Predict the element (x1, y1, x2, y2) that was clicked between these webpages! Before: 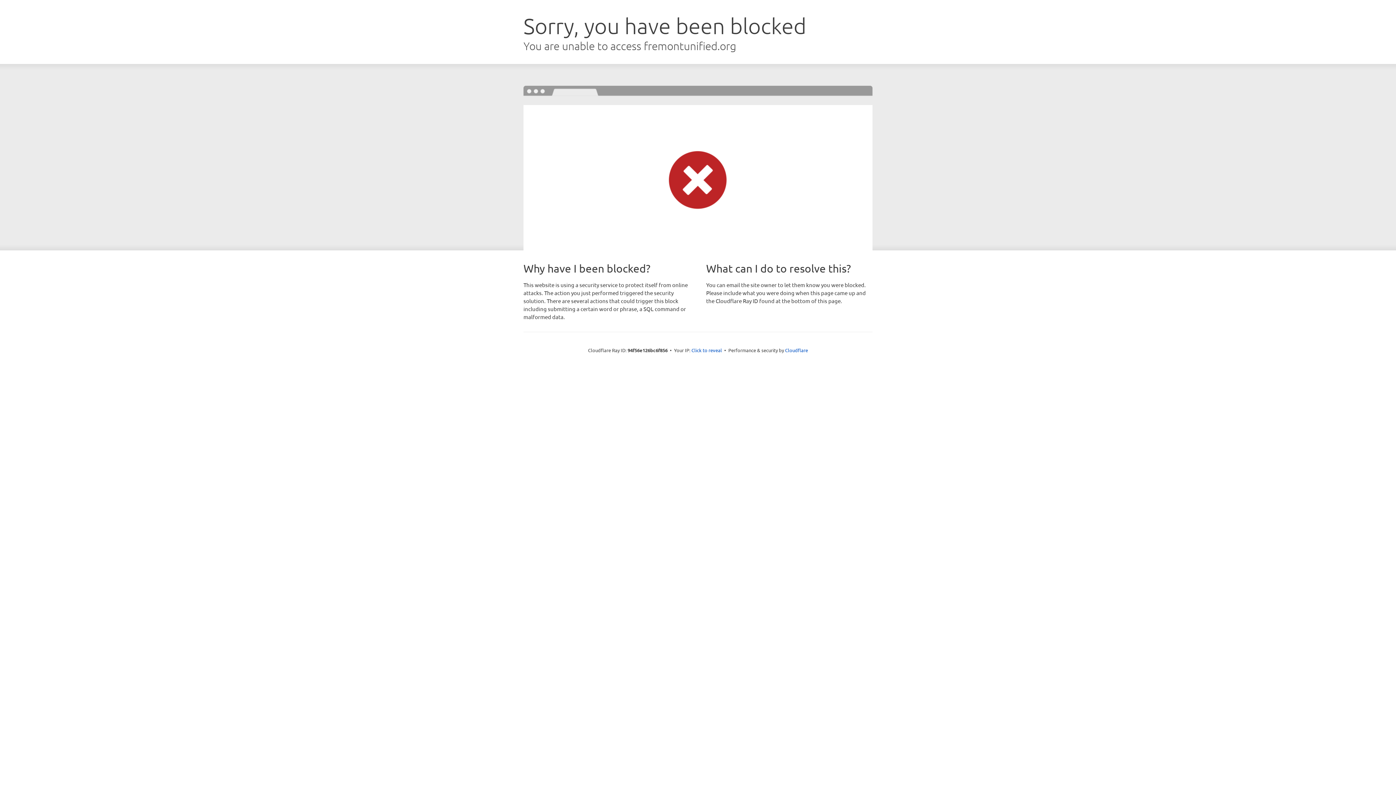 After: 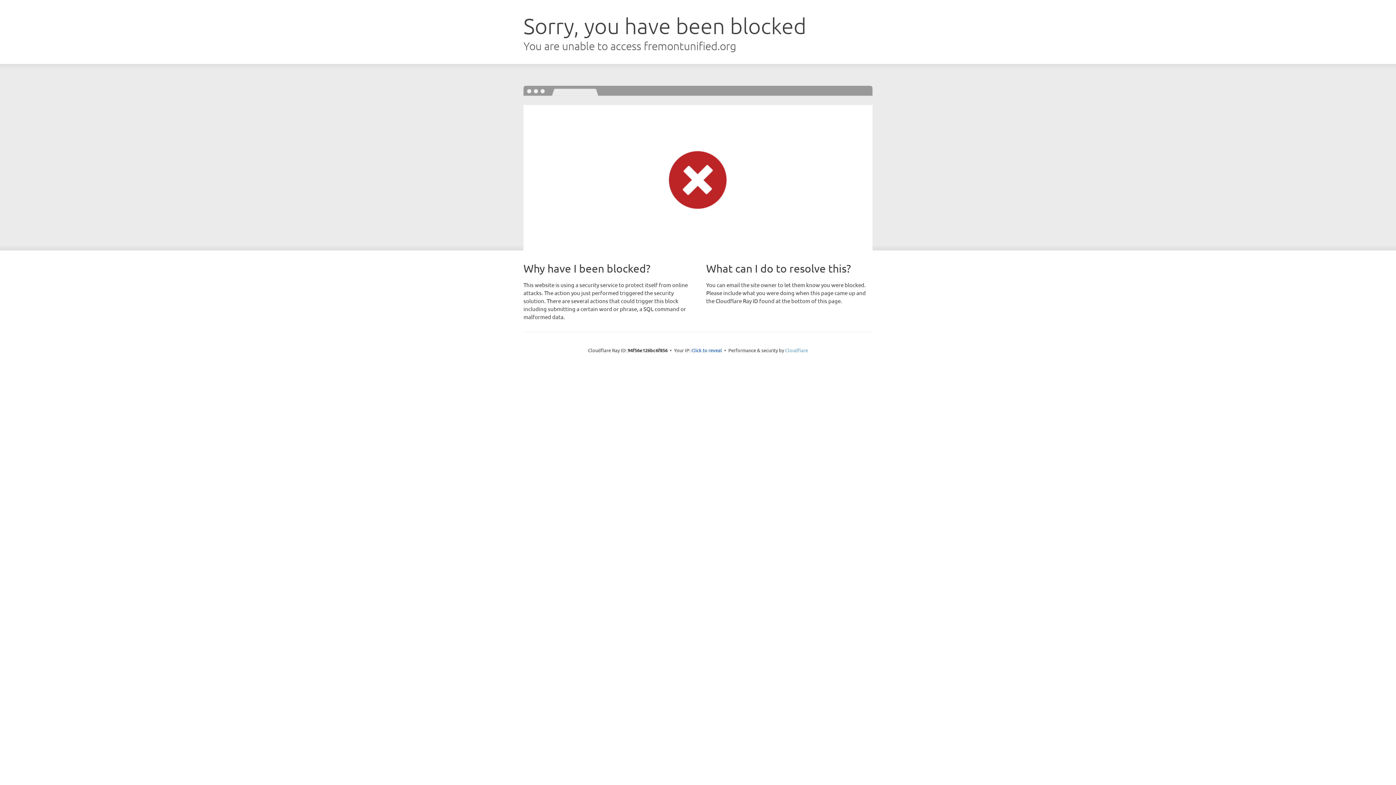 Action: bbox: (785, 347, 808, 353) label: Cloudflare